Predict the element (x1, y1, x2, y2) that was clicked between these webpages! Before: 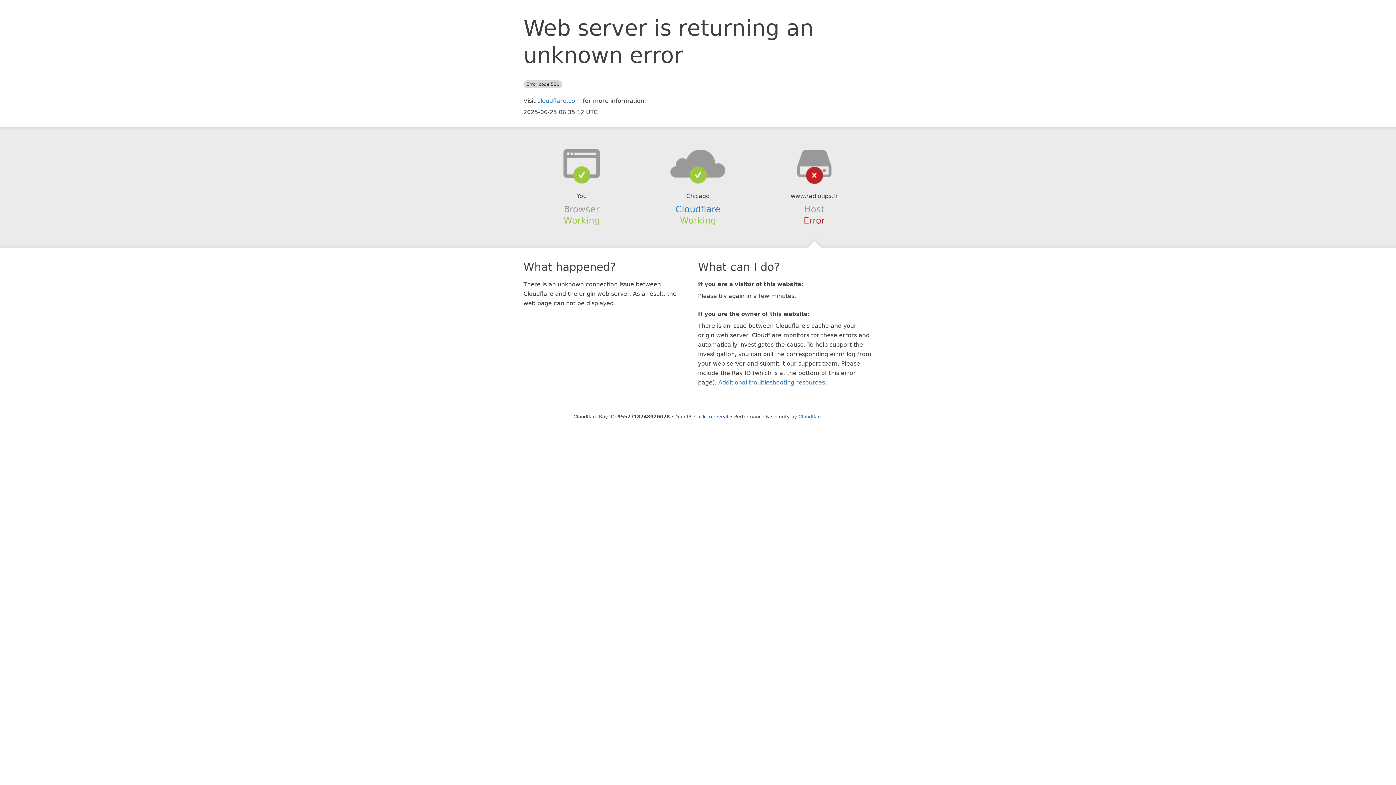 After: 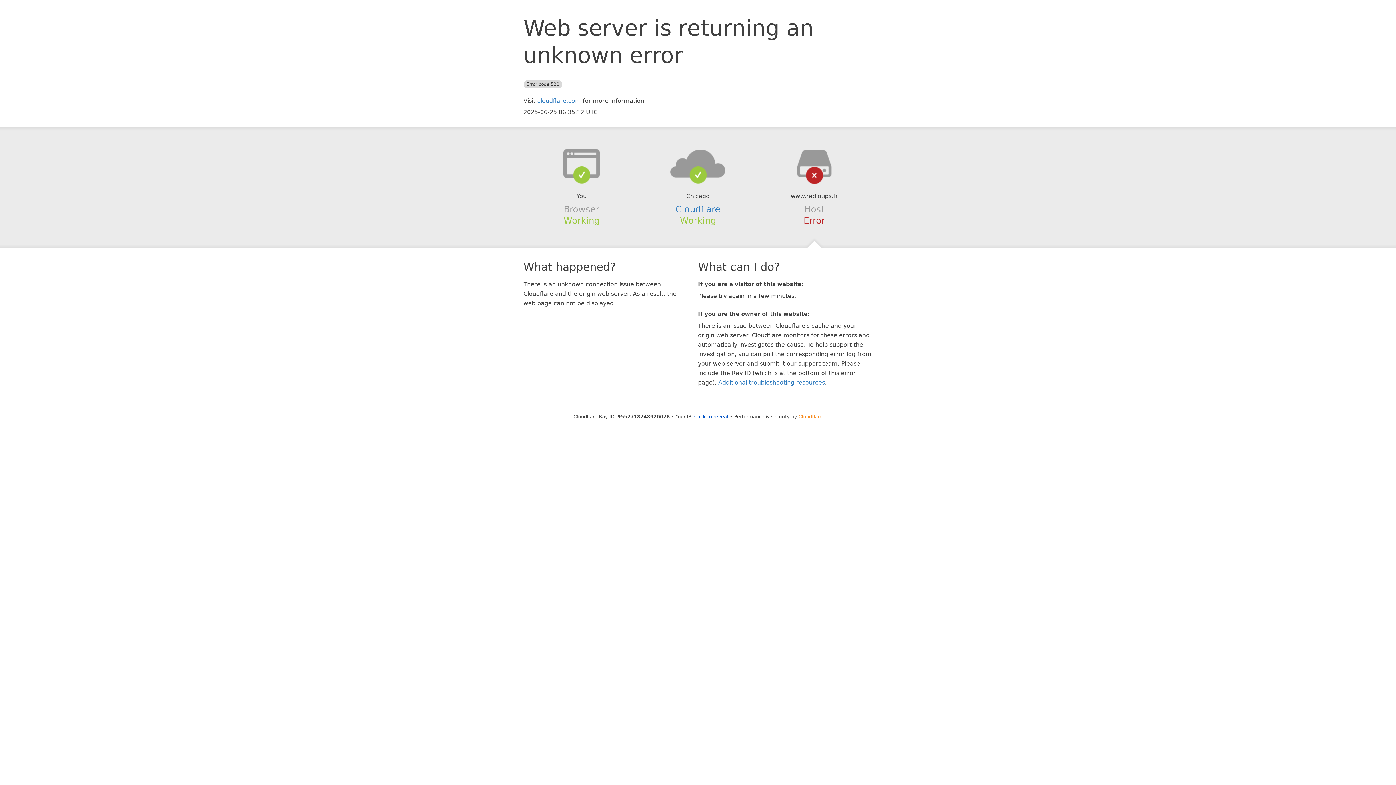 Action: bbox: (798, 414, 822, 419) label: Cloudflare